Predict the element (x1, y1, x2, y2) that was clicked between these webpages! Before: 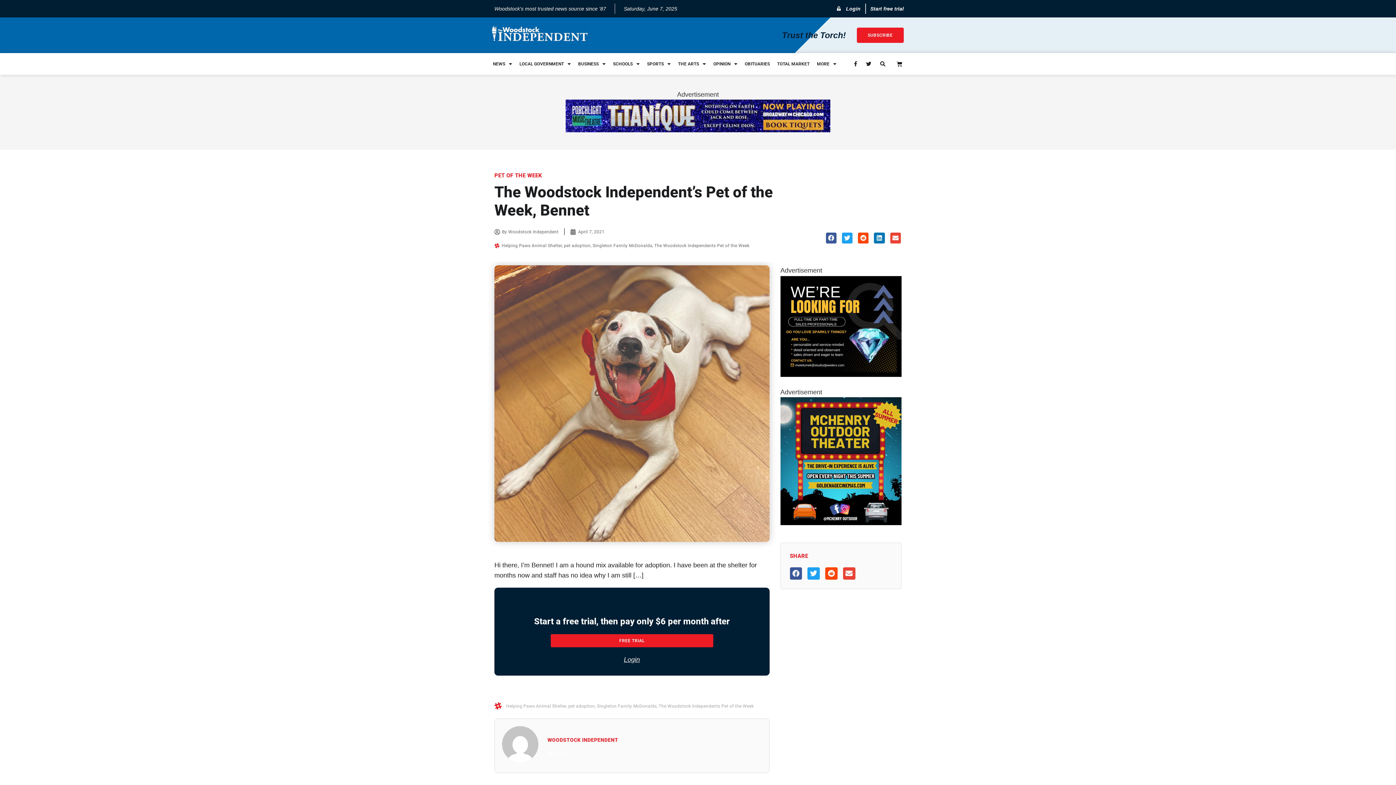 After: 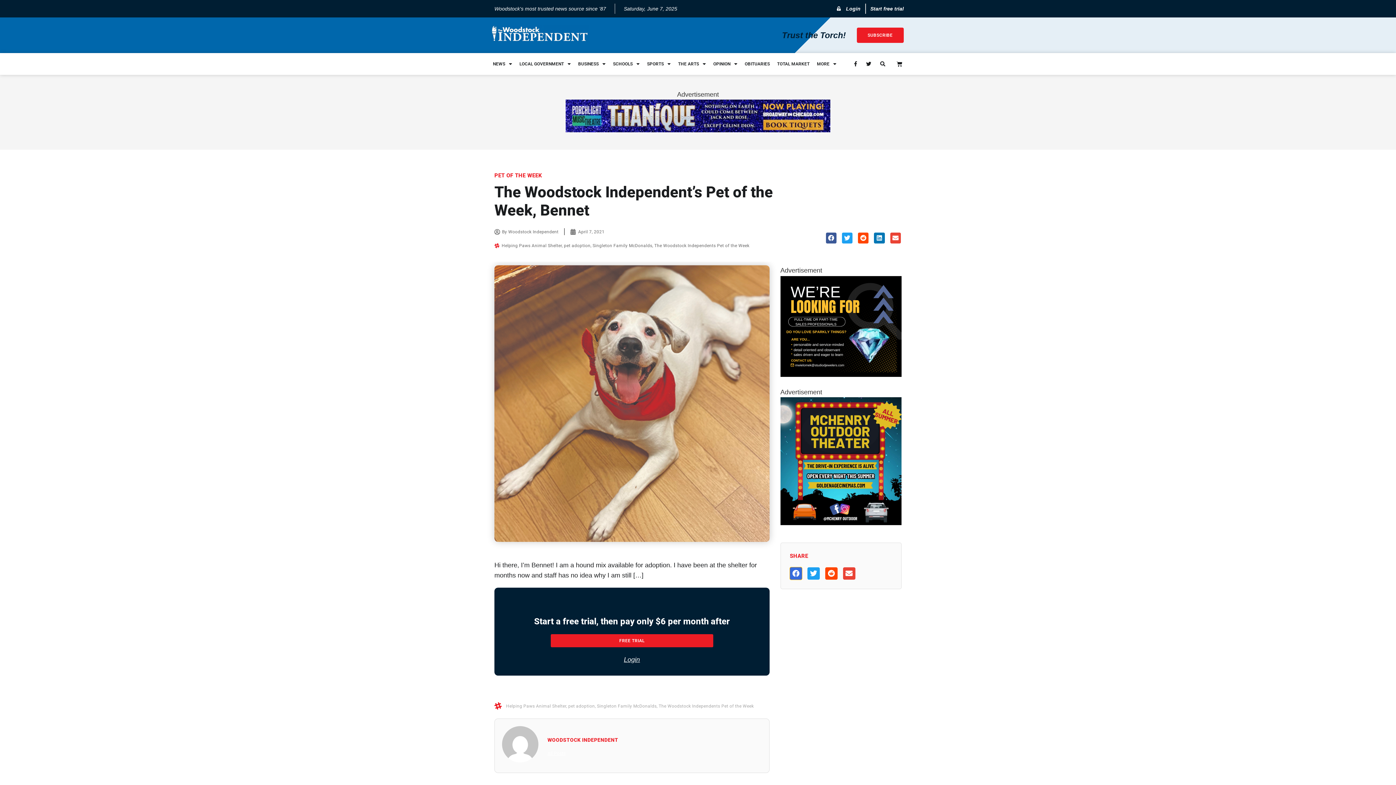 Action: label: Share on facebook bbox: (790, 567, 802, 579)